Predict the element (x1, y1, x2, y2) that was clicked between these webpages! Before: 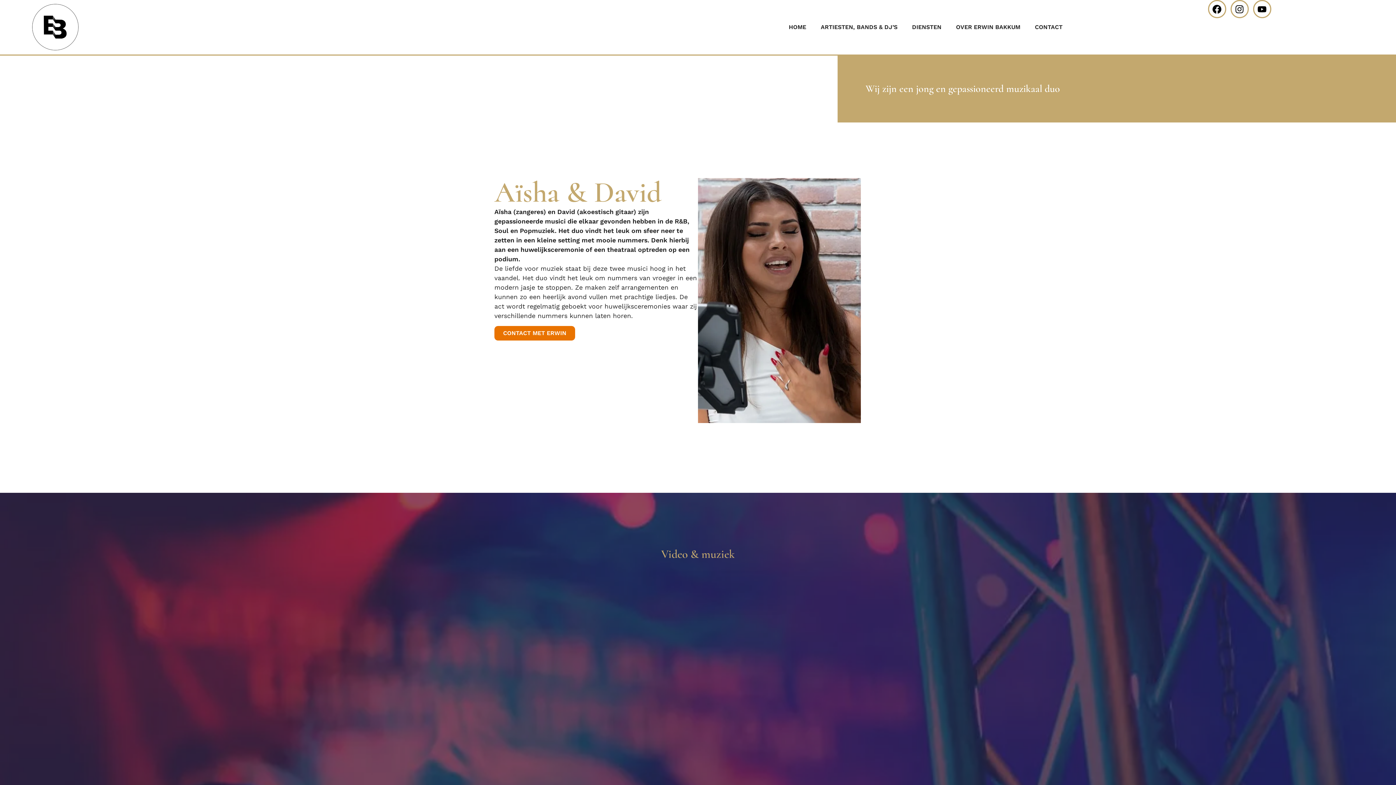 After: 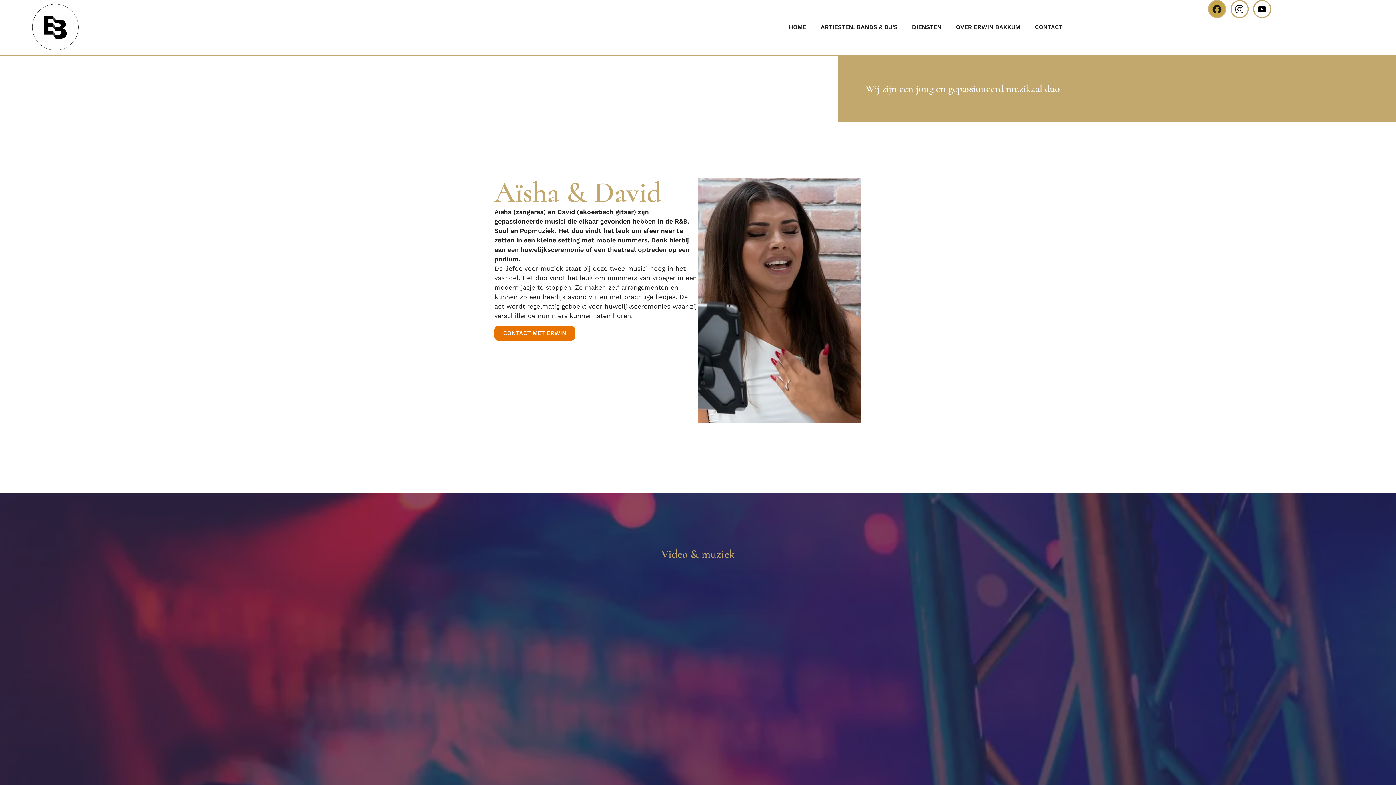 Action: bbox: (1208, 0, 1226, 18) label: Facebook